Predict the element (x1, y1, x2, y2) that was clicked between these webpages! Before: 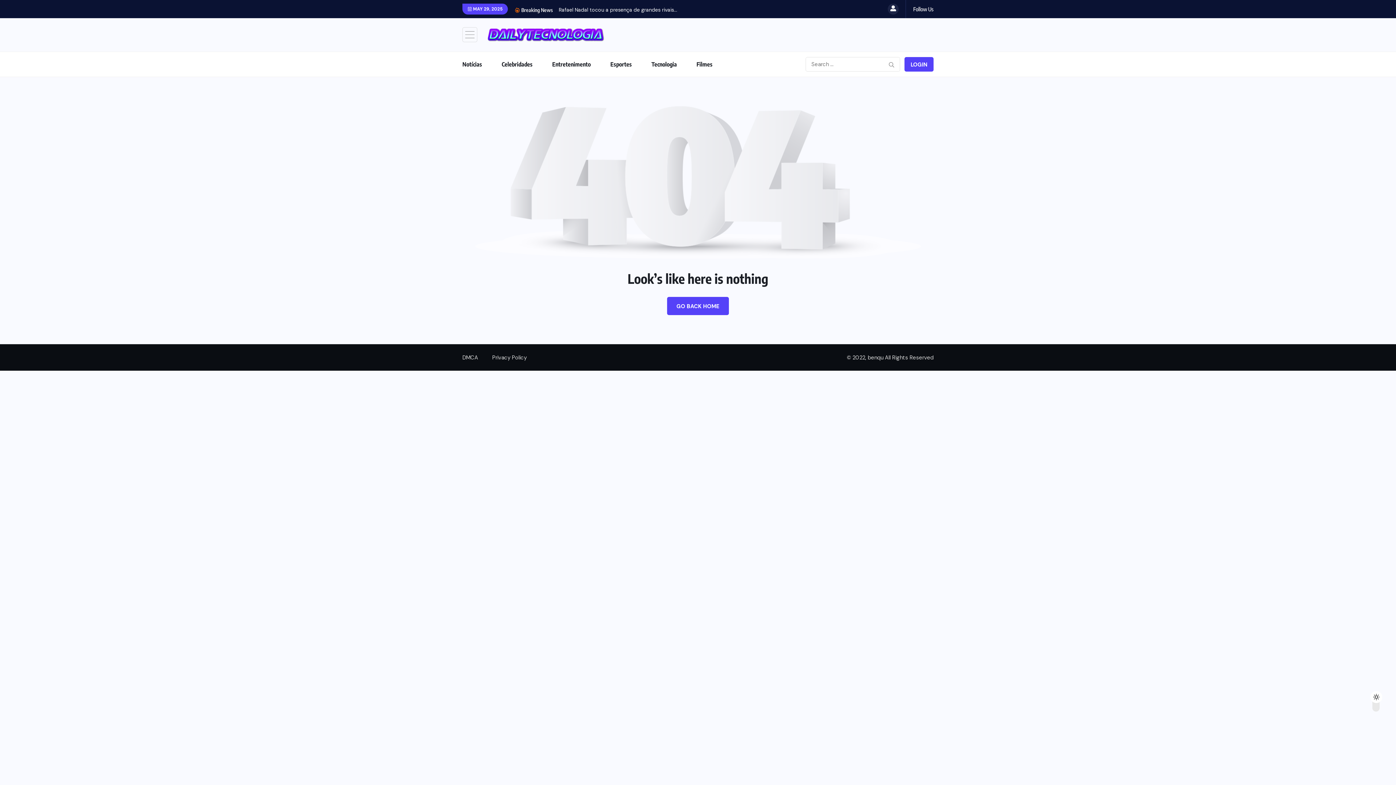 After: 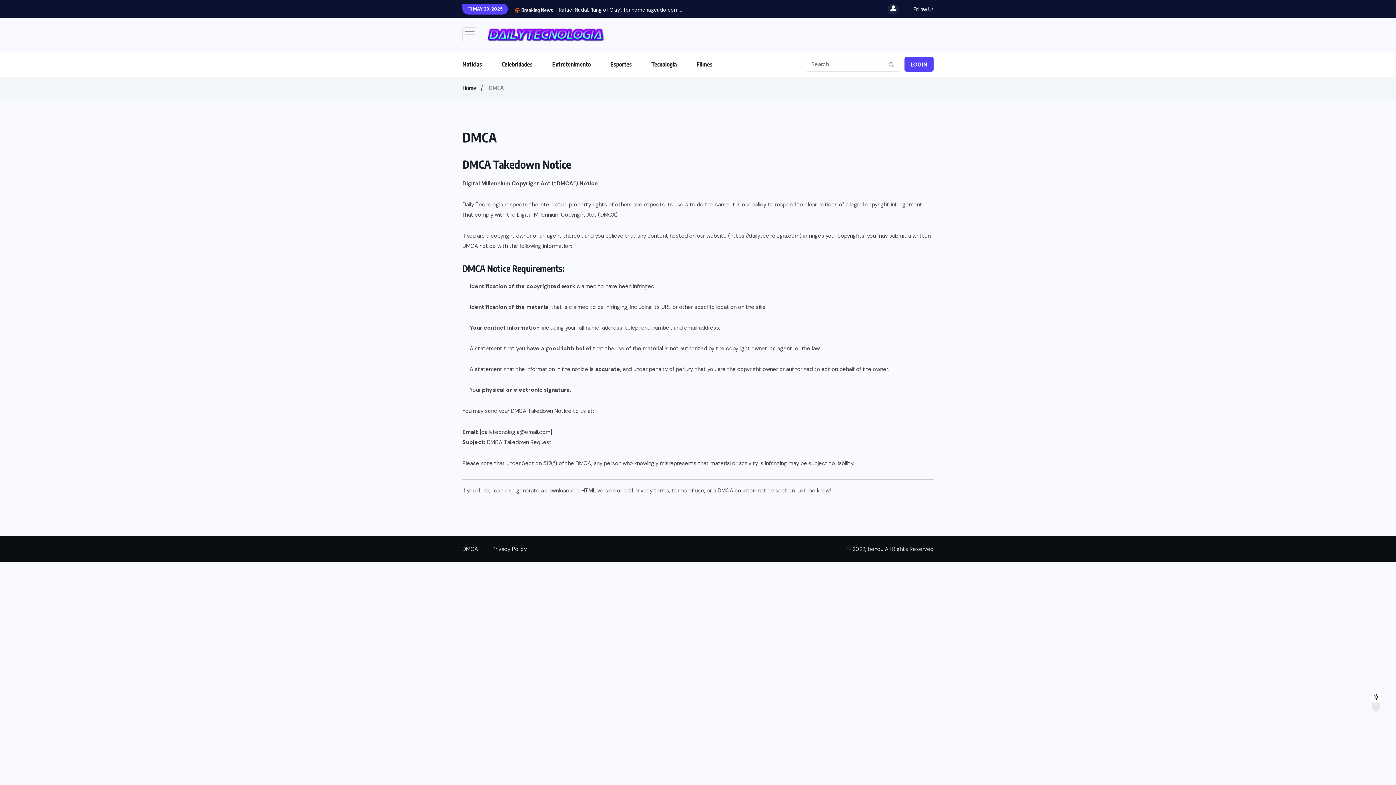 Action: bbox: (462, 352, 478, 362) label: DMCA